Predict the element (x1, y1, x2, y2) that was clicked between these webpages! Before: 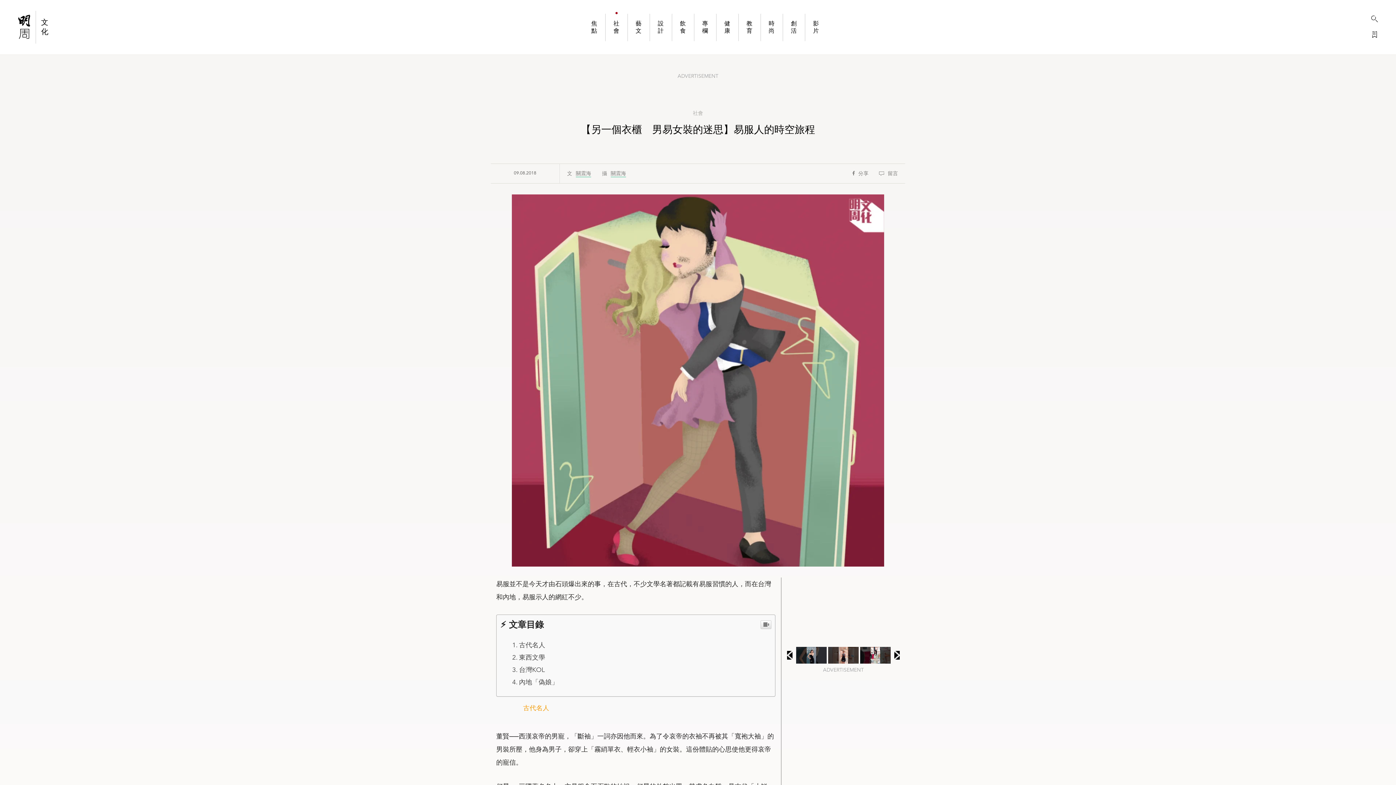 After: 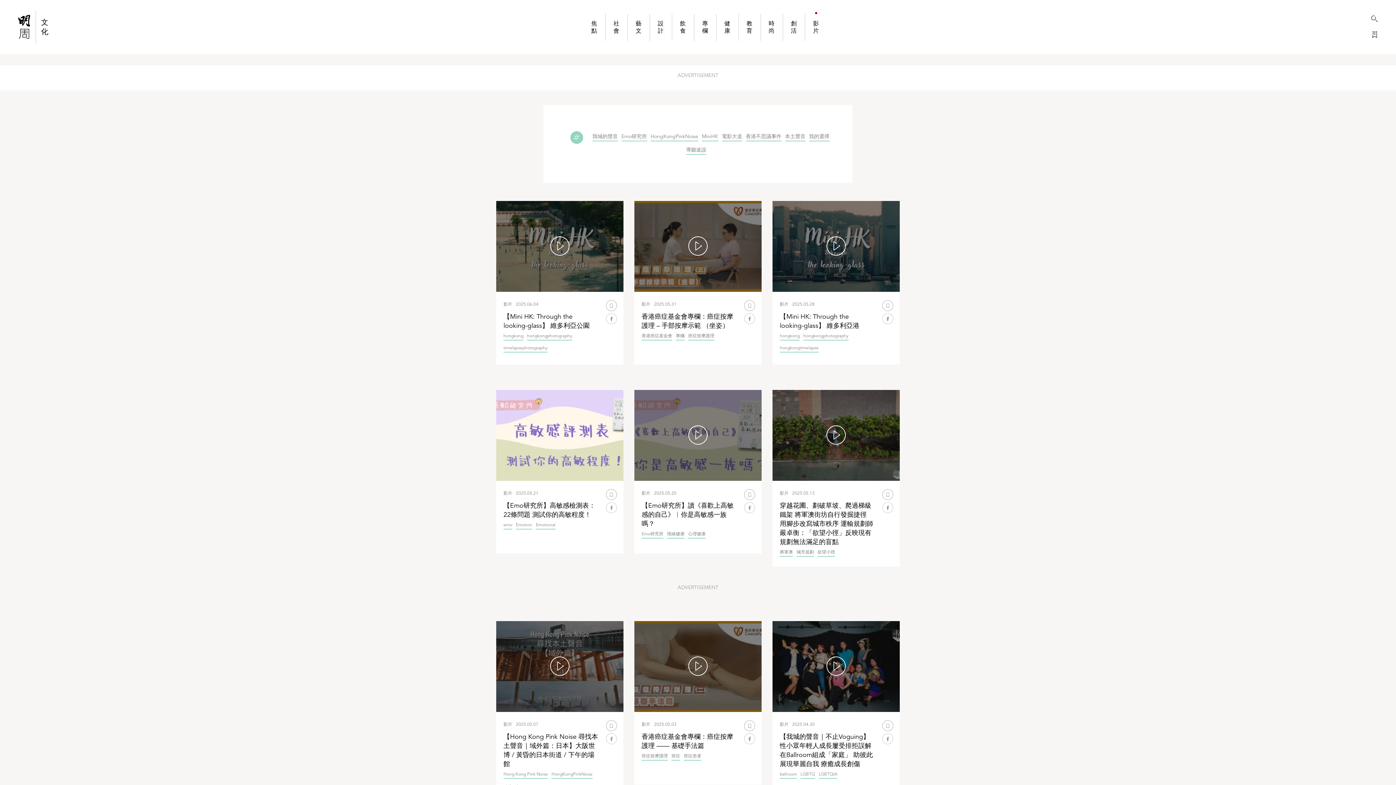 Action: label: 影片 bbox: (805, 20, 827, 34)